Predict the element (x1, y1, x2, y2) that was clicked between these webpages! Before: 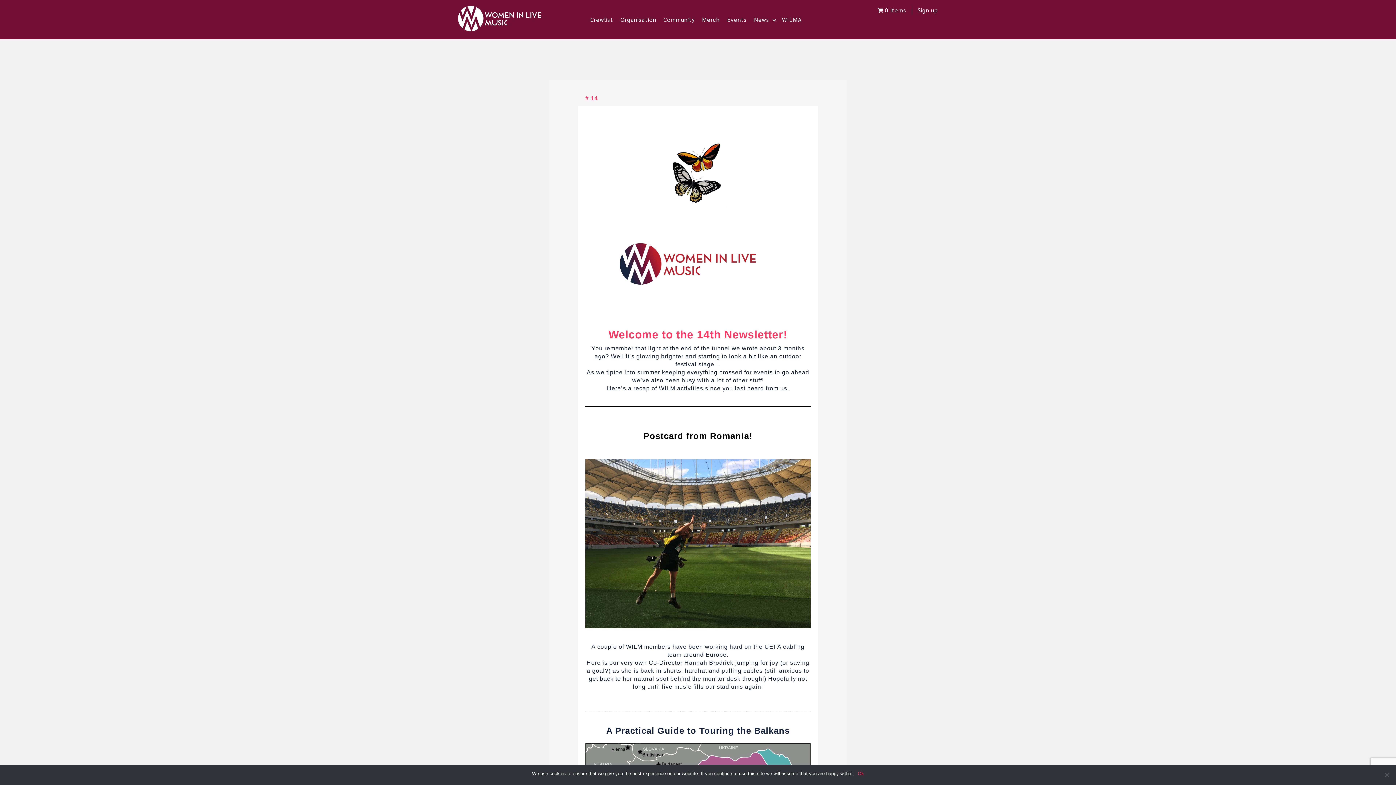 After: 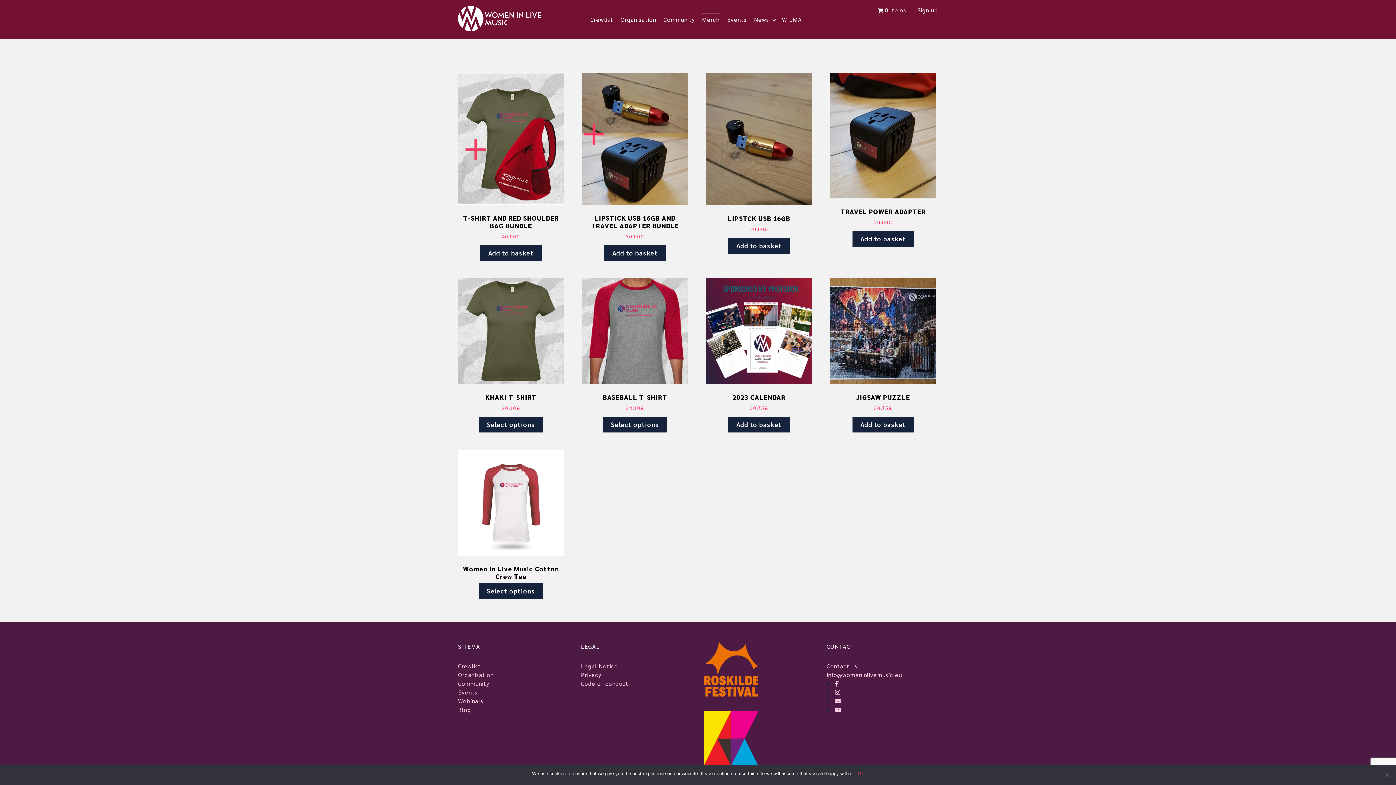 Action: label: Merch bbox: (702, 15, 720, 23)